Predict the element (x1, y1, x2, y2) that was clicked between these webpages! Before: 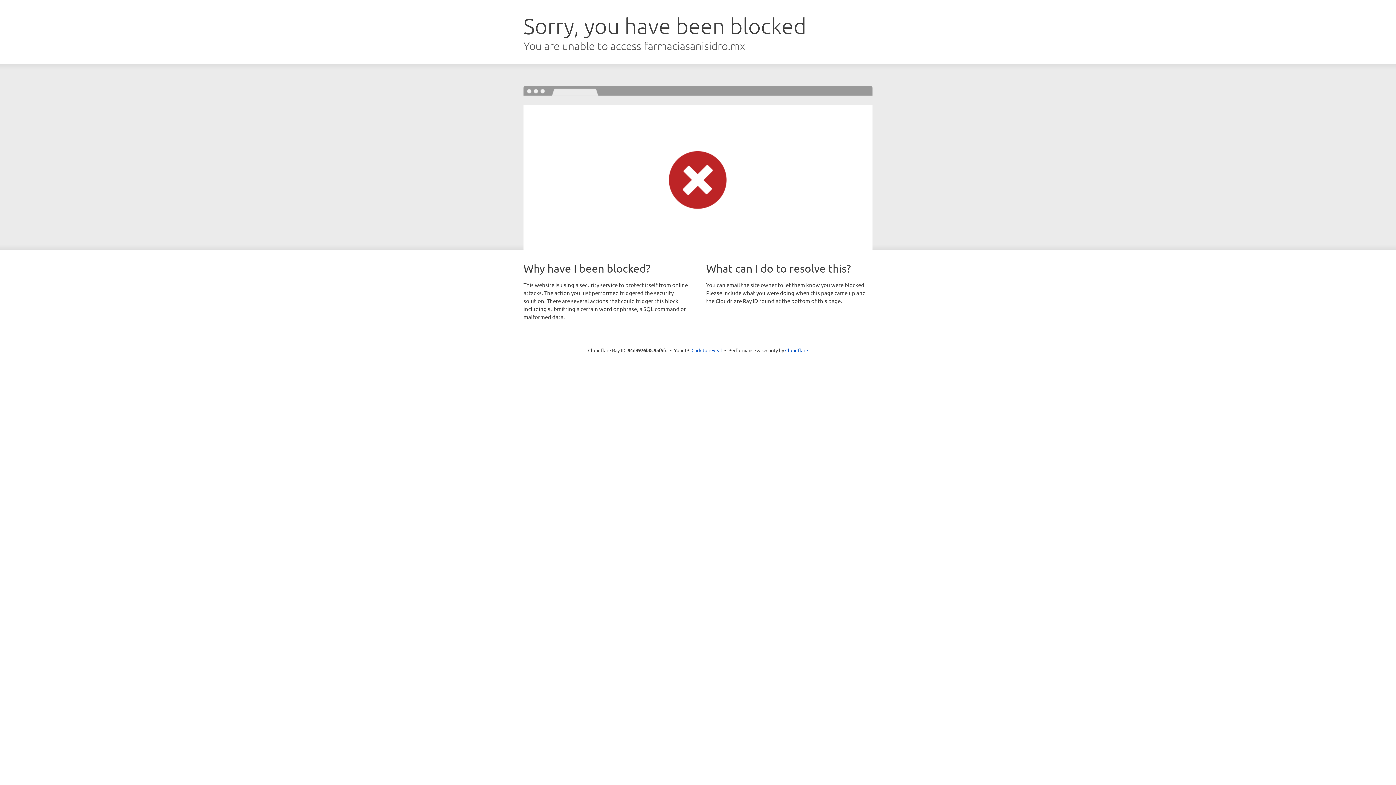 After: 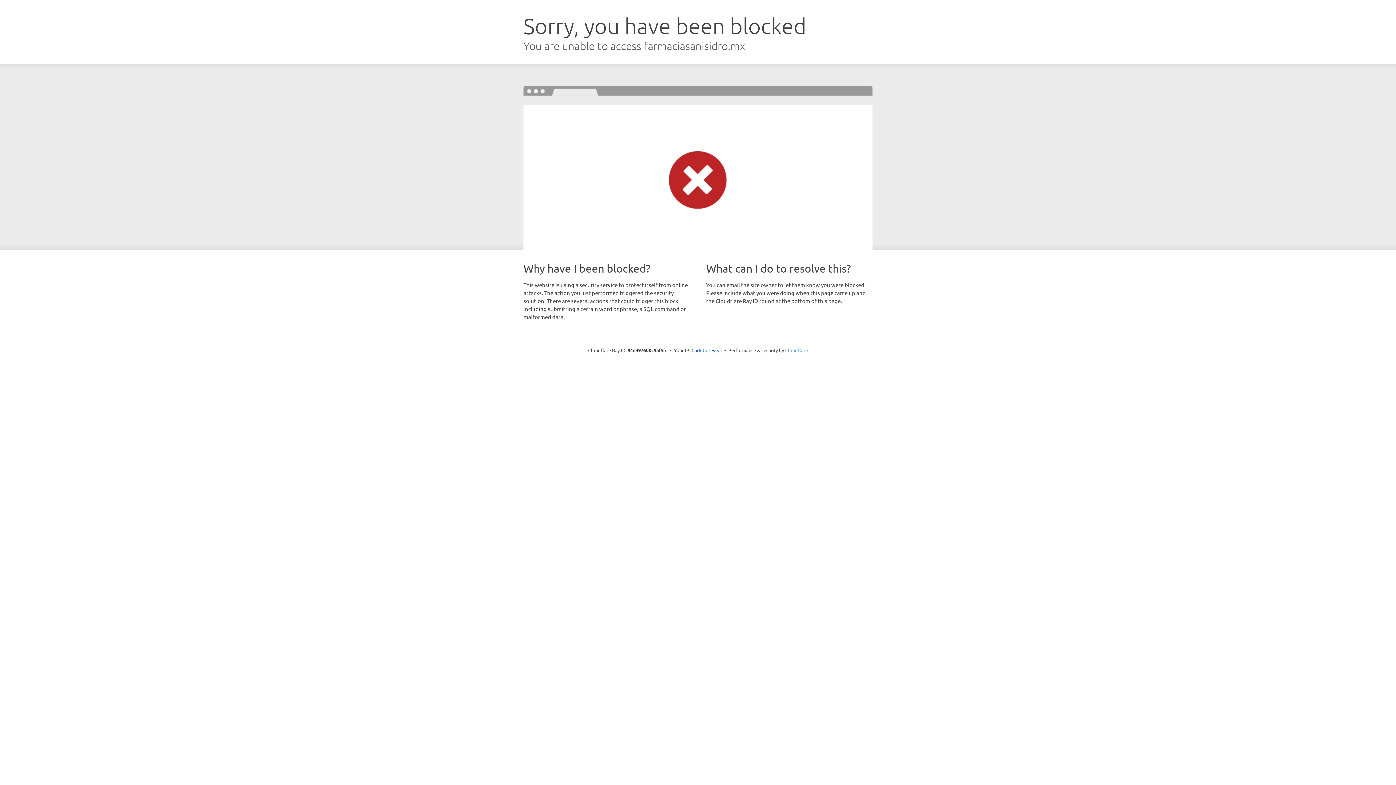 Action: bbox: (785, 347, 808, 353) label: Cloudflare